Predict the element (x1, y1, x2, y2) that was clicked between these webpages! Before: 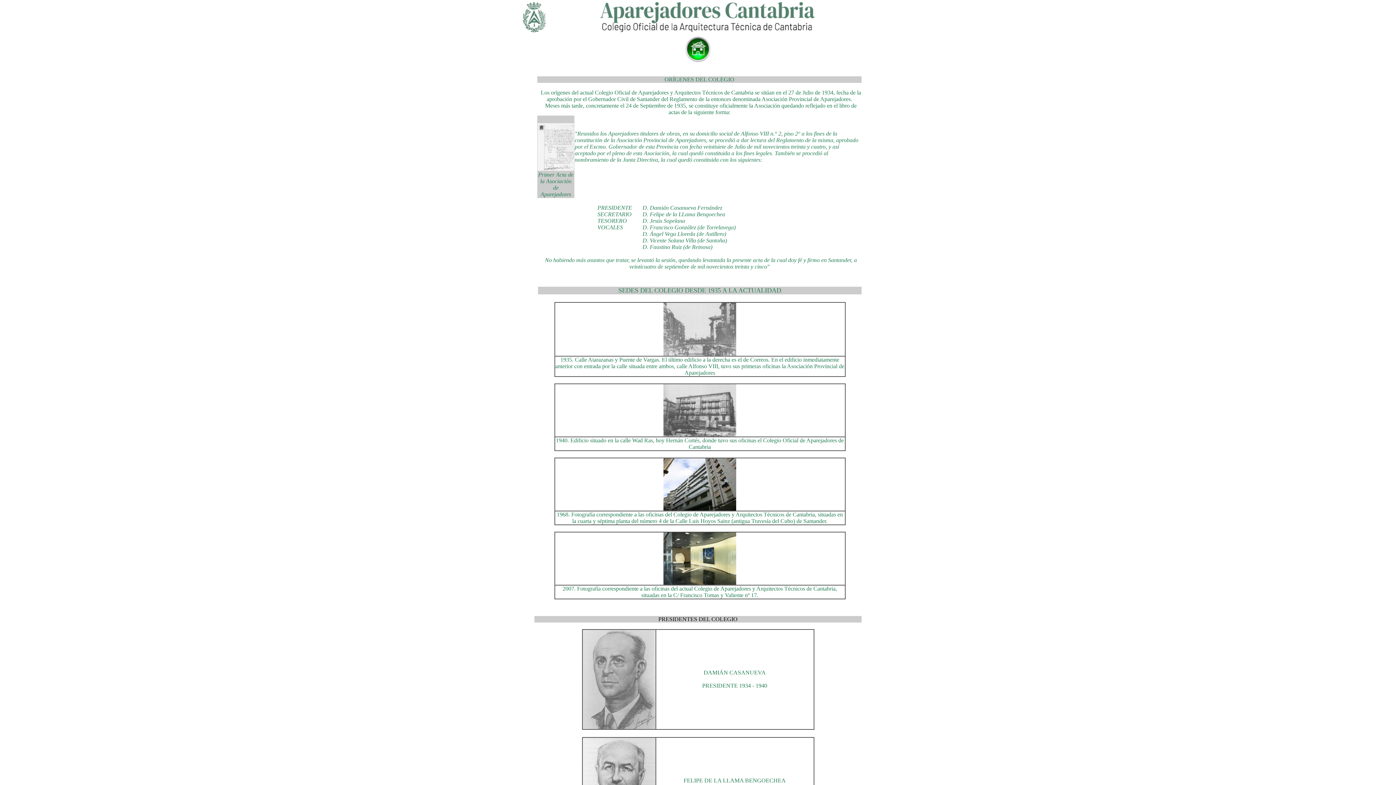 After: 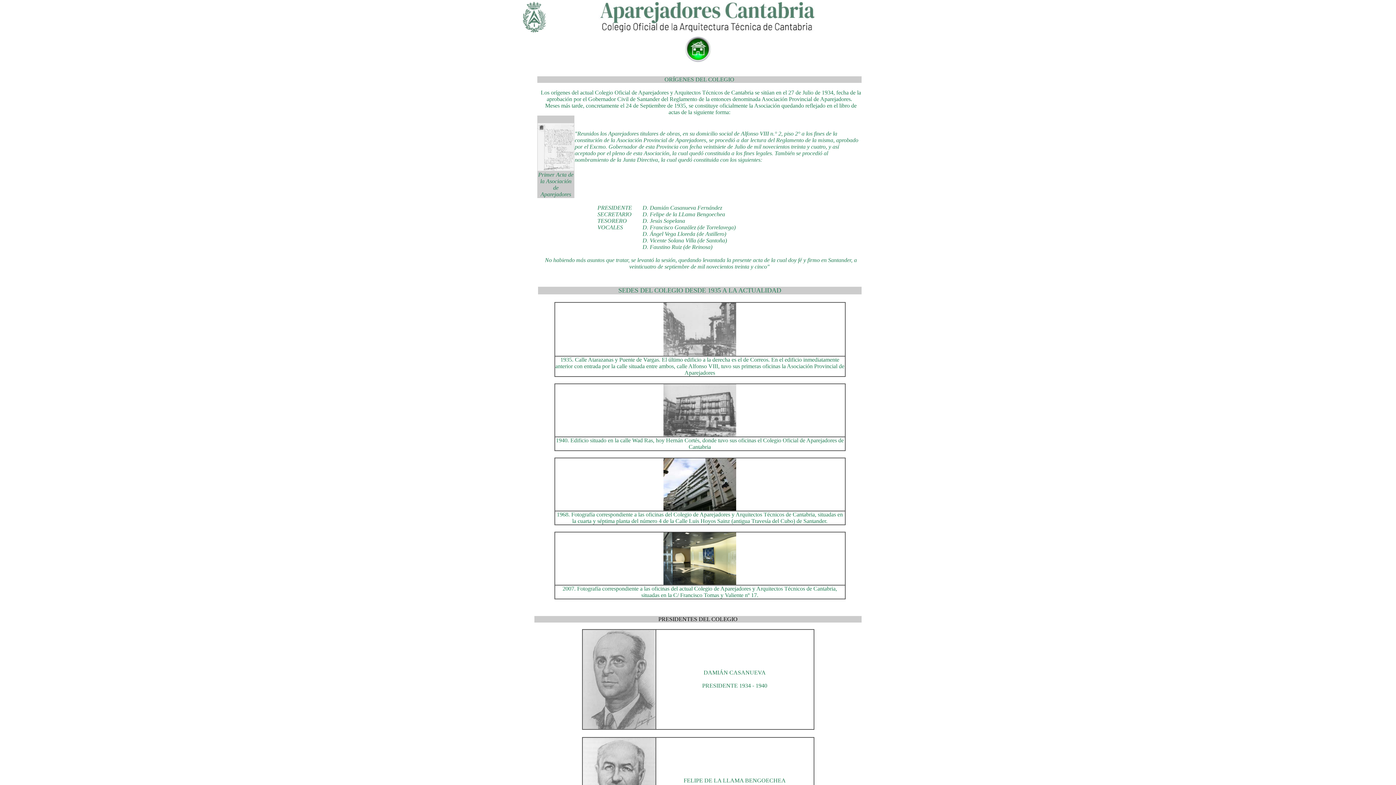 Action: bbox: (537, 165, 574, 172)